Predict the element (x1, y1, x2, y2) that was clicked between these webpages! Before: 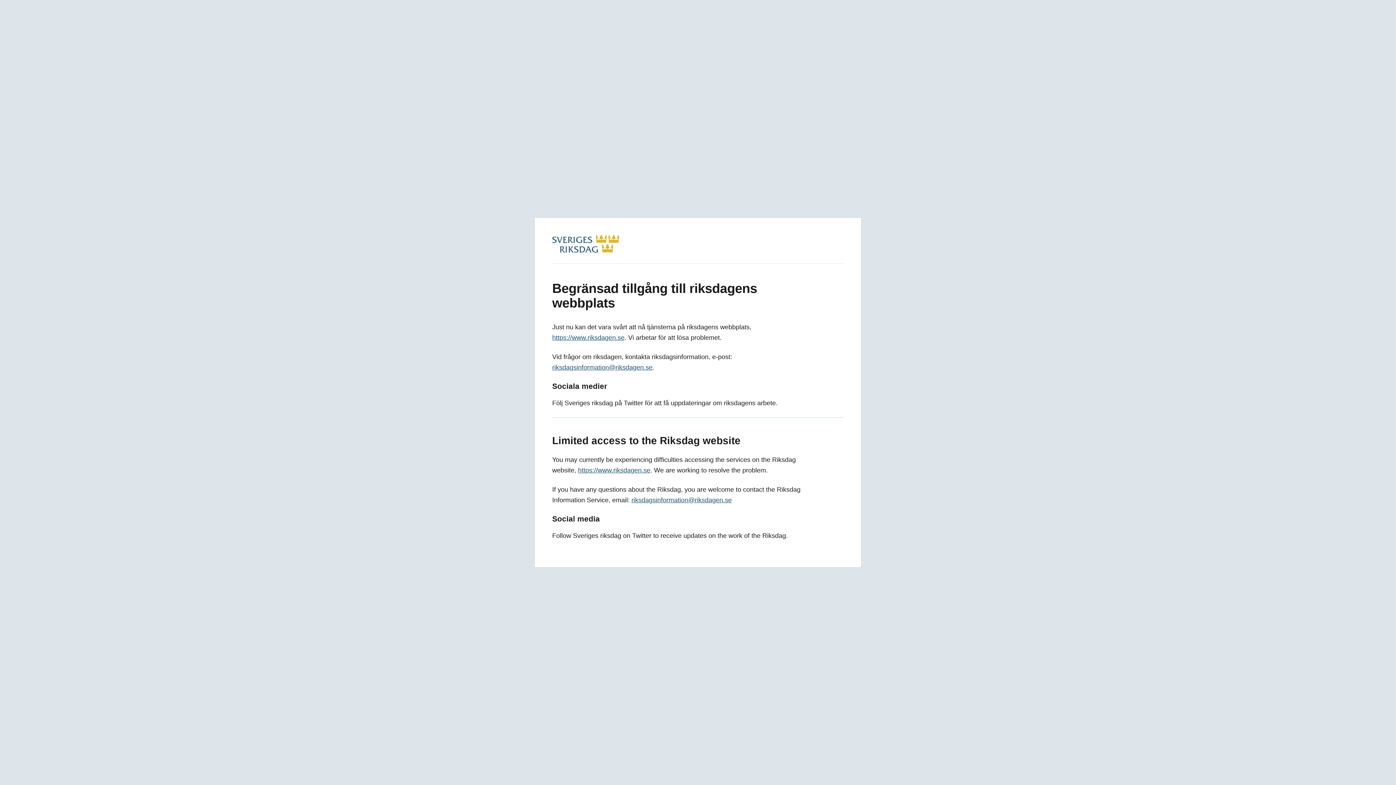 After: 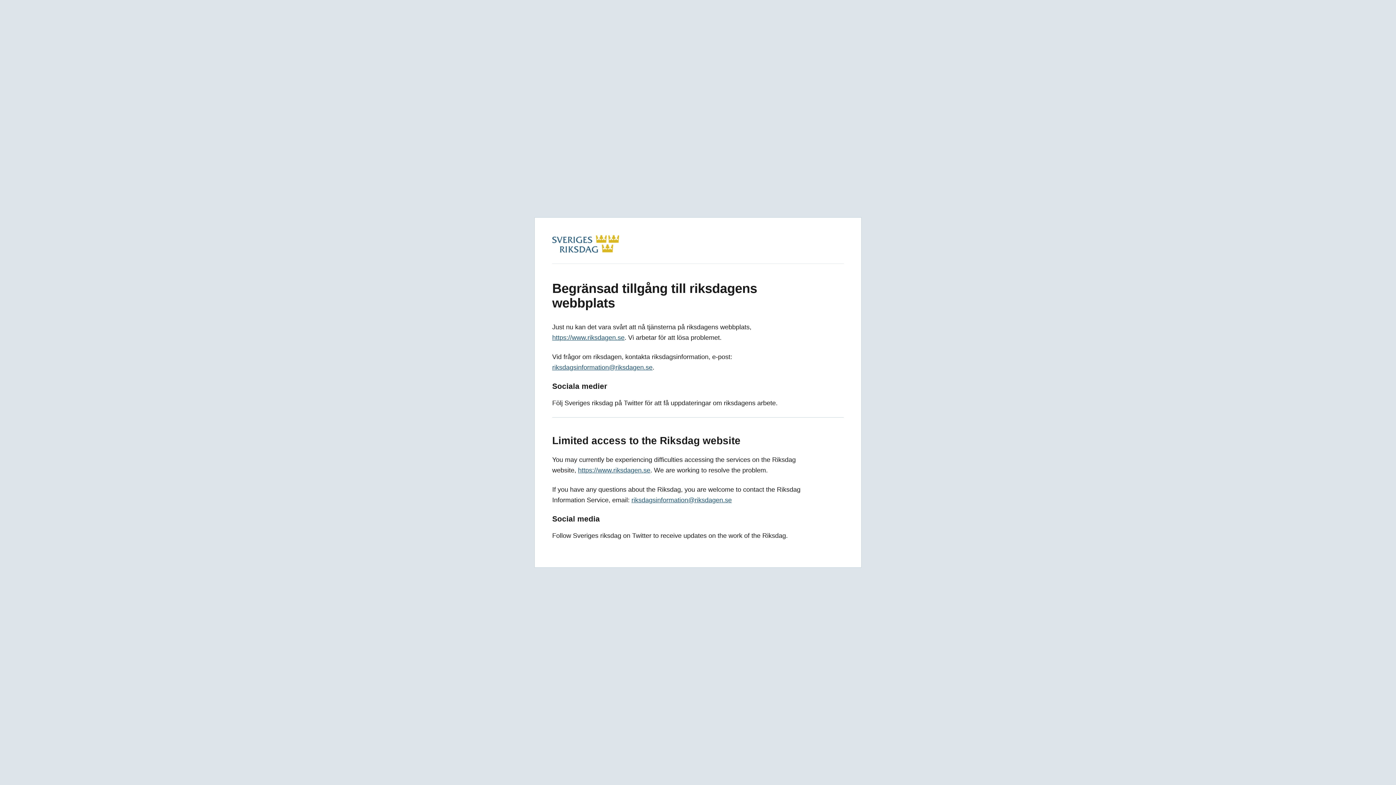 Action: bbox: (552, 334, 624, 341) label: https://www.riksdagen.se